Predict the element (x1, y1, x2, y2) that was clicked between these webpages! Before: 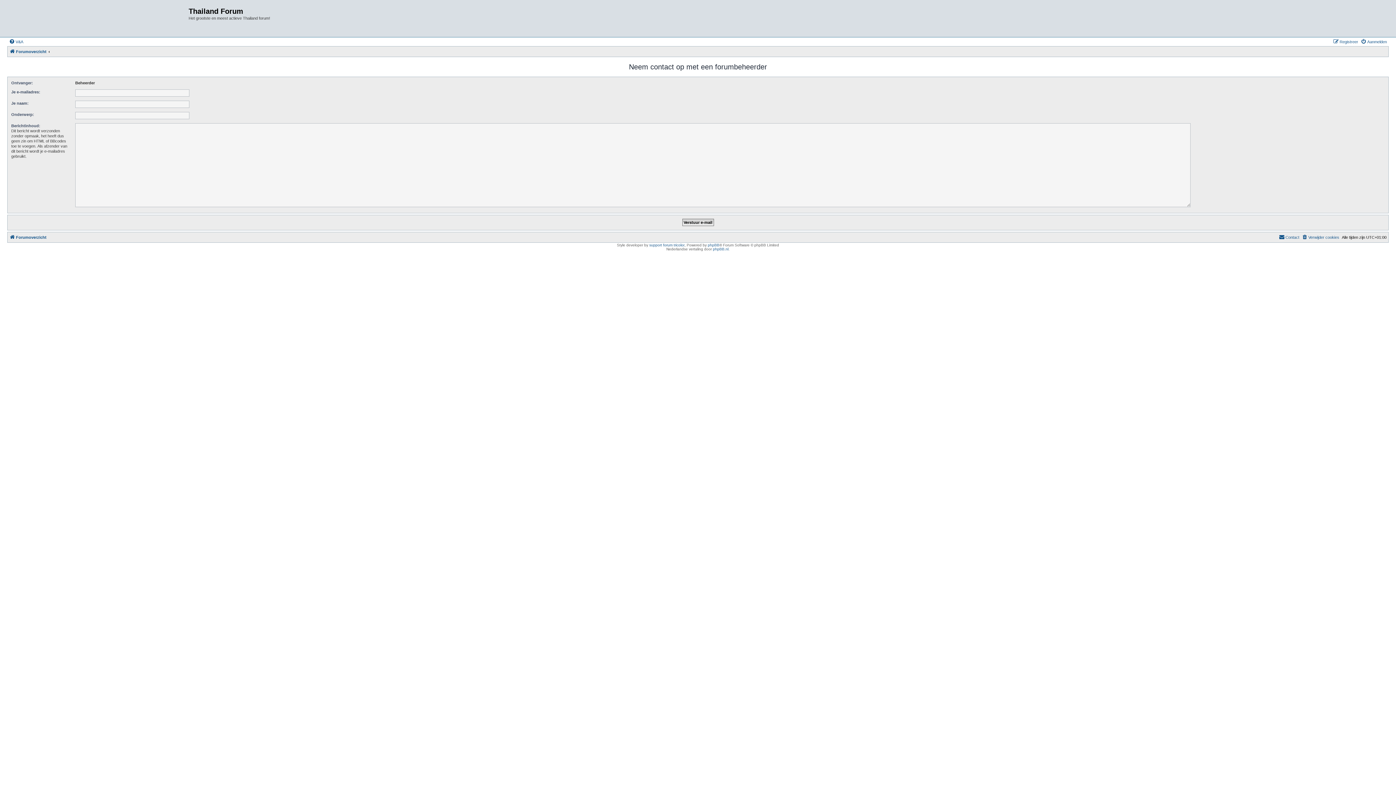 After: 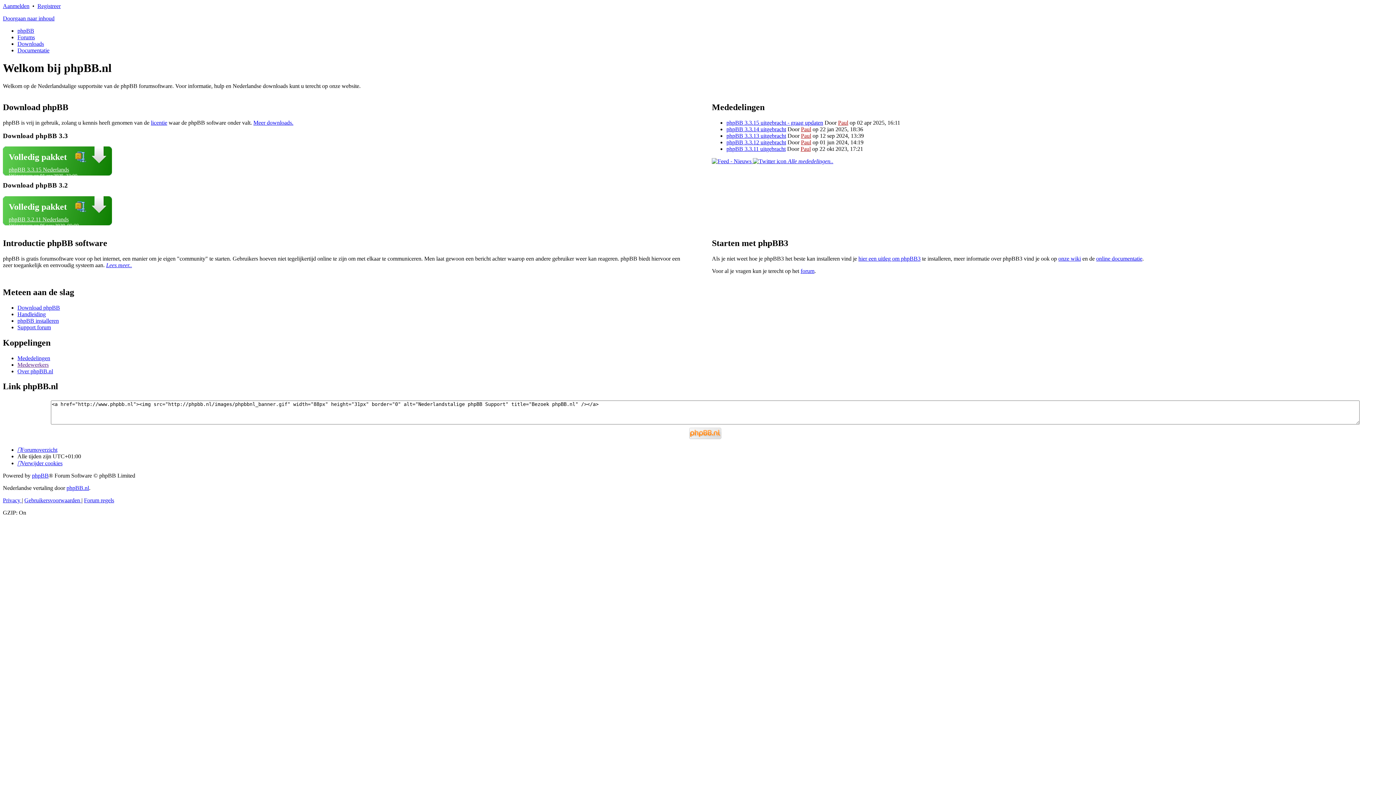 Action: bbox: (713, 247, 728, 251) label: phpBB.nl